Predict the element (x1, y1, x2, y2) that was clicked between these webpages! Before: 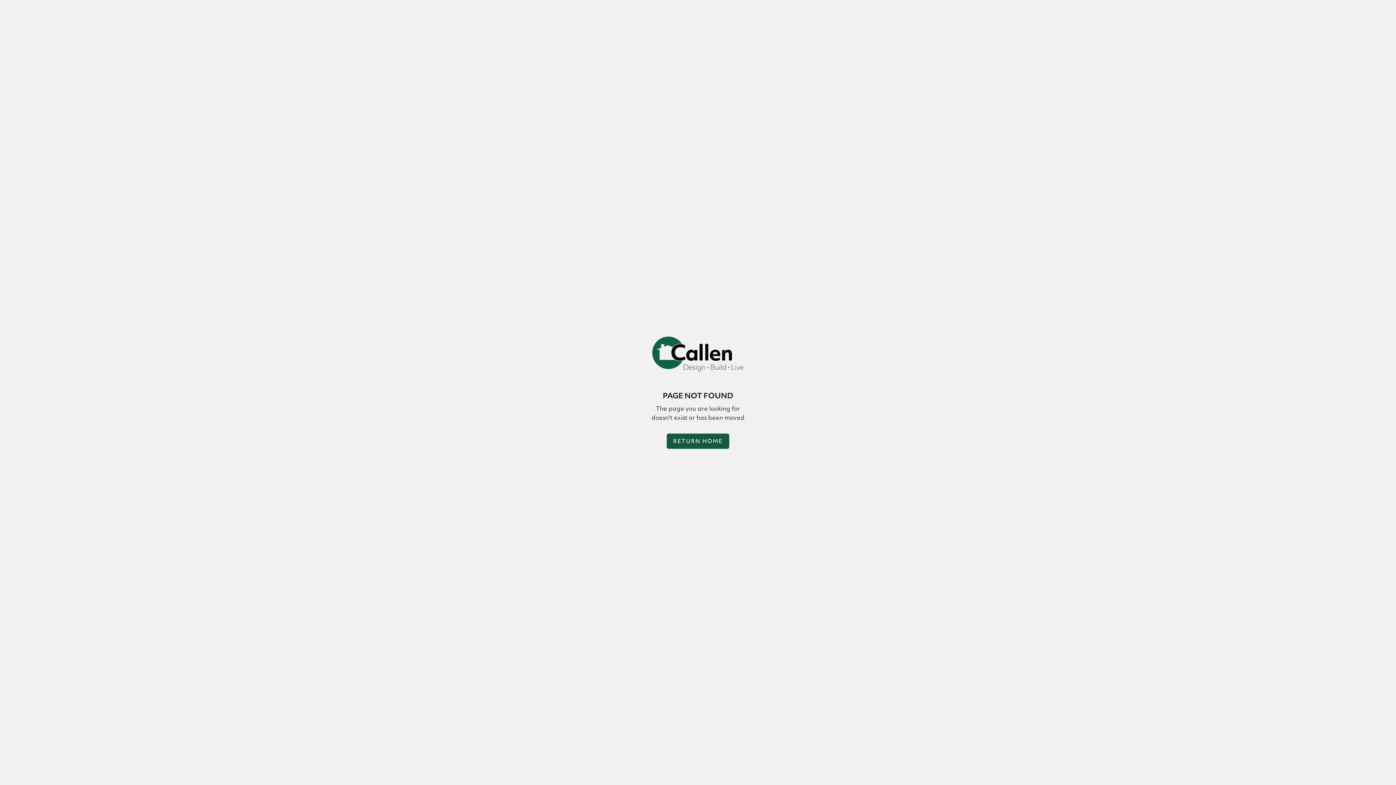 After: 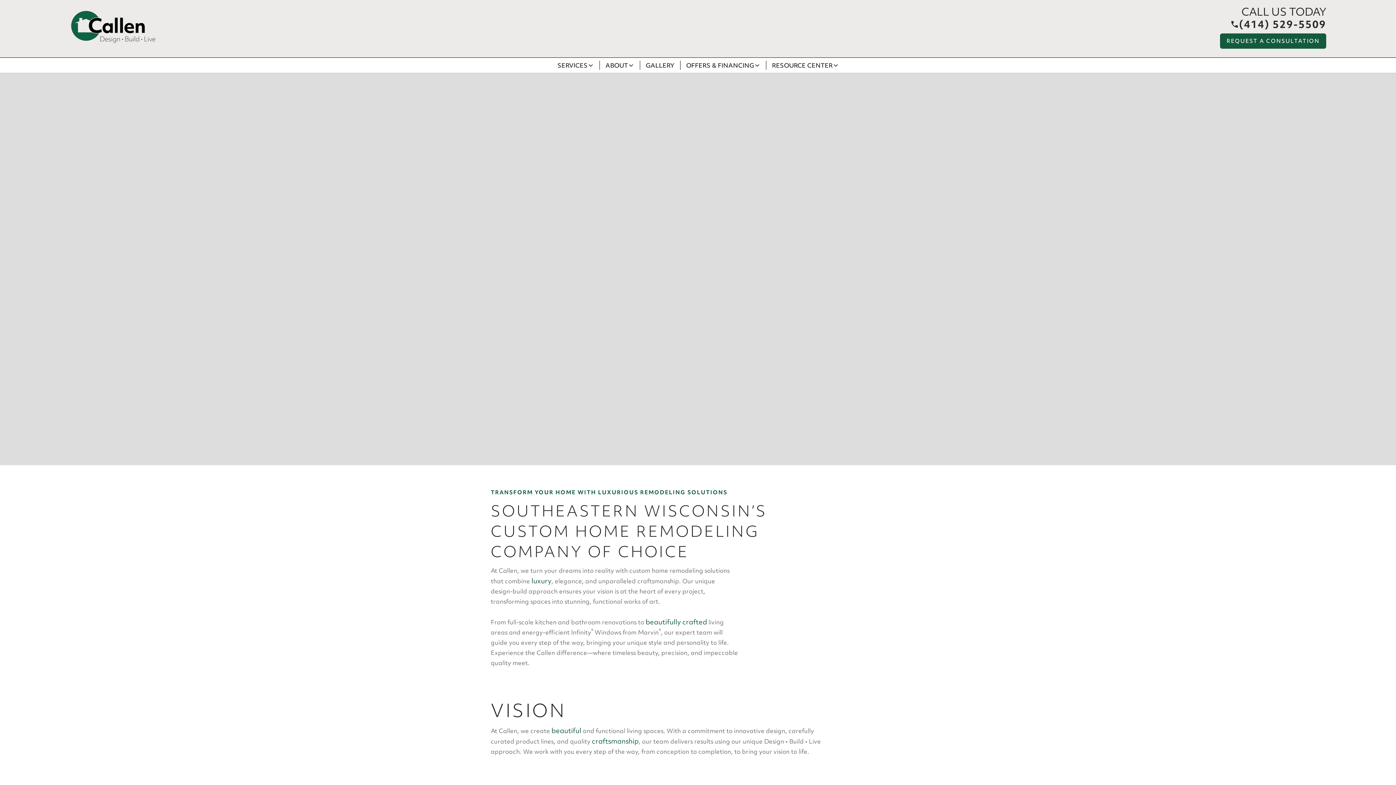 Action: bbox: (650, 336, 745, 372)